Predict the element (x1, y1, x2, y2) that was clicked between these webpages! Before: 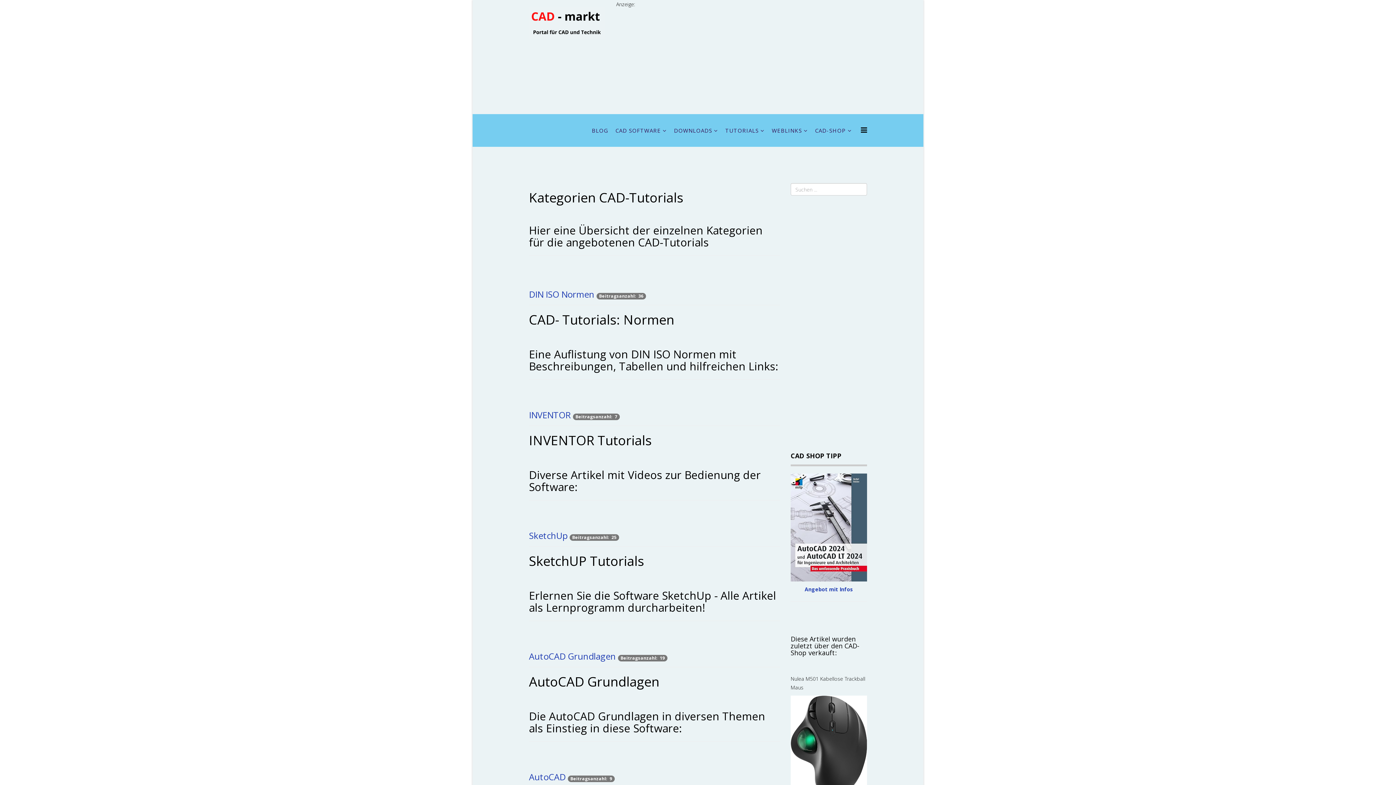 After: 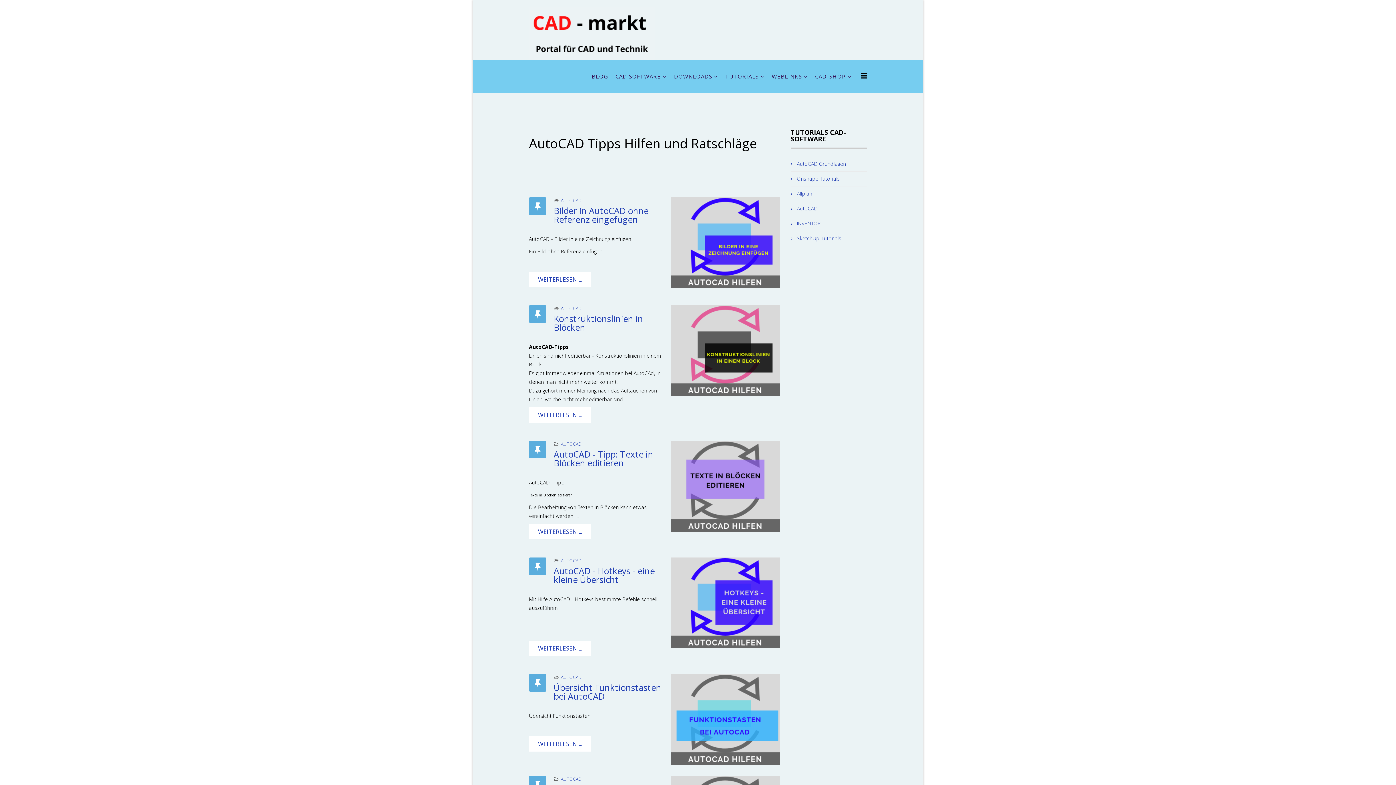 Action: label: AutoCAD bbox: (529, 771, 565, 783)